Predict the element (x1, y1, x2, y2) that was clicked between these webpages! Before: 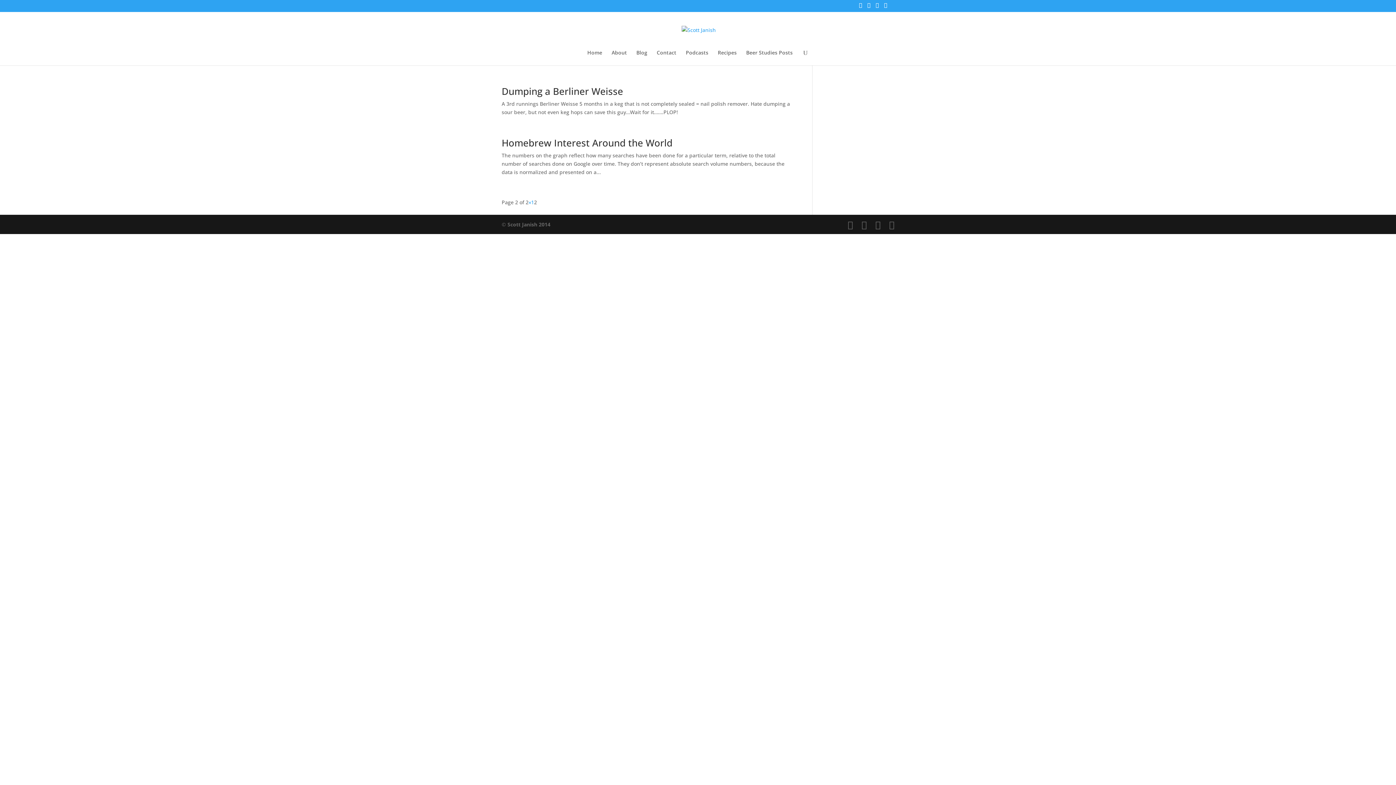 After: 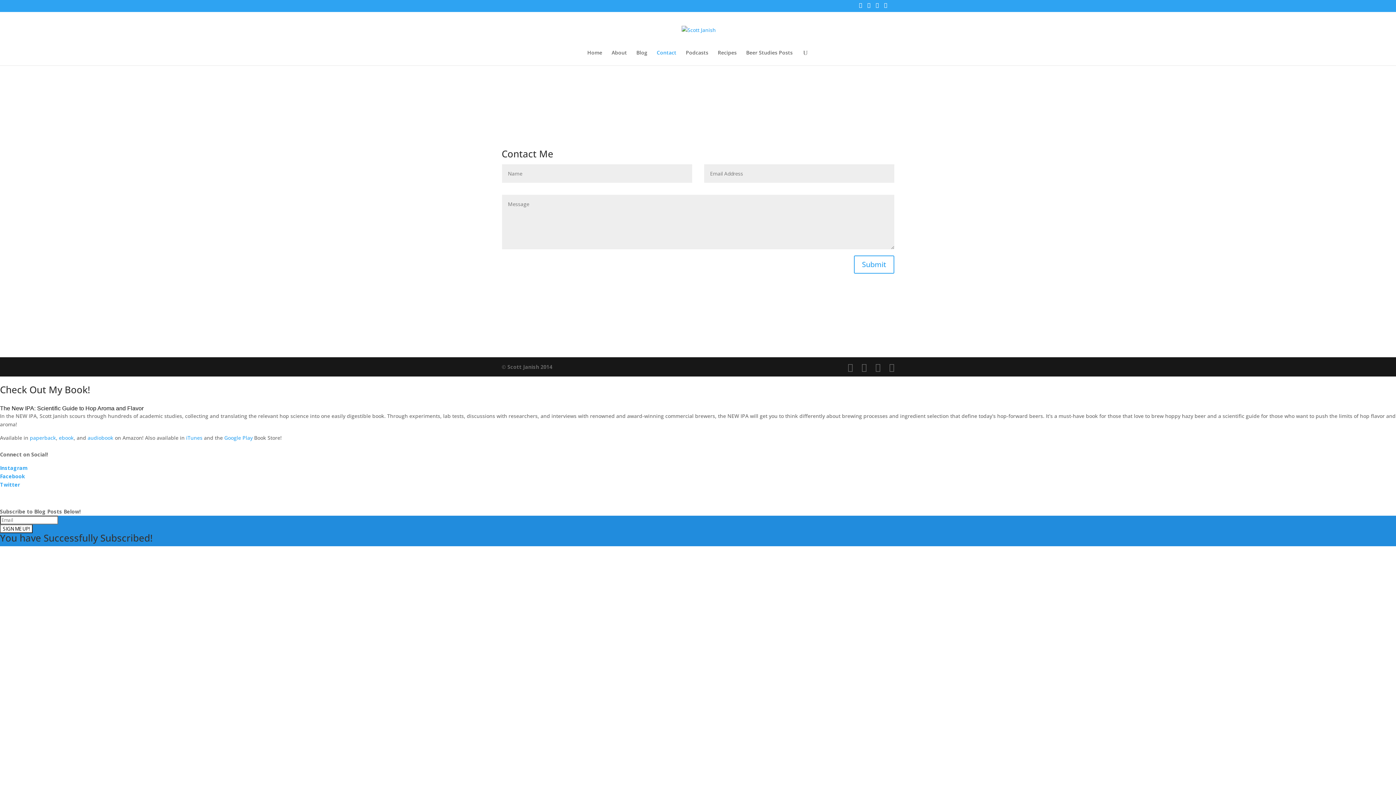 Action: label: Contact bbox: (656, 50, 676, 65)